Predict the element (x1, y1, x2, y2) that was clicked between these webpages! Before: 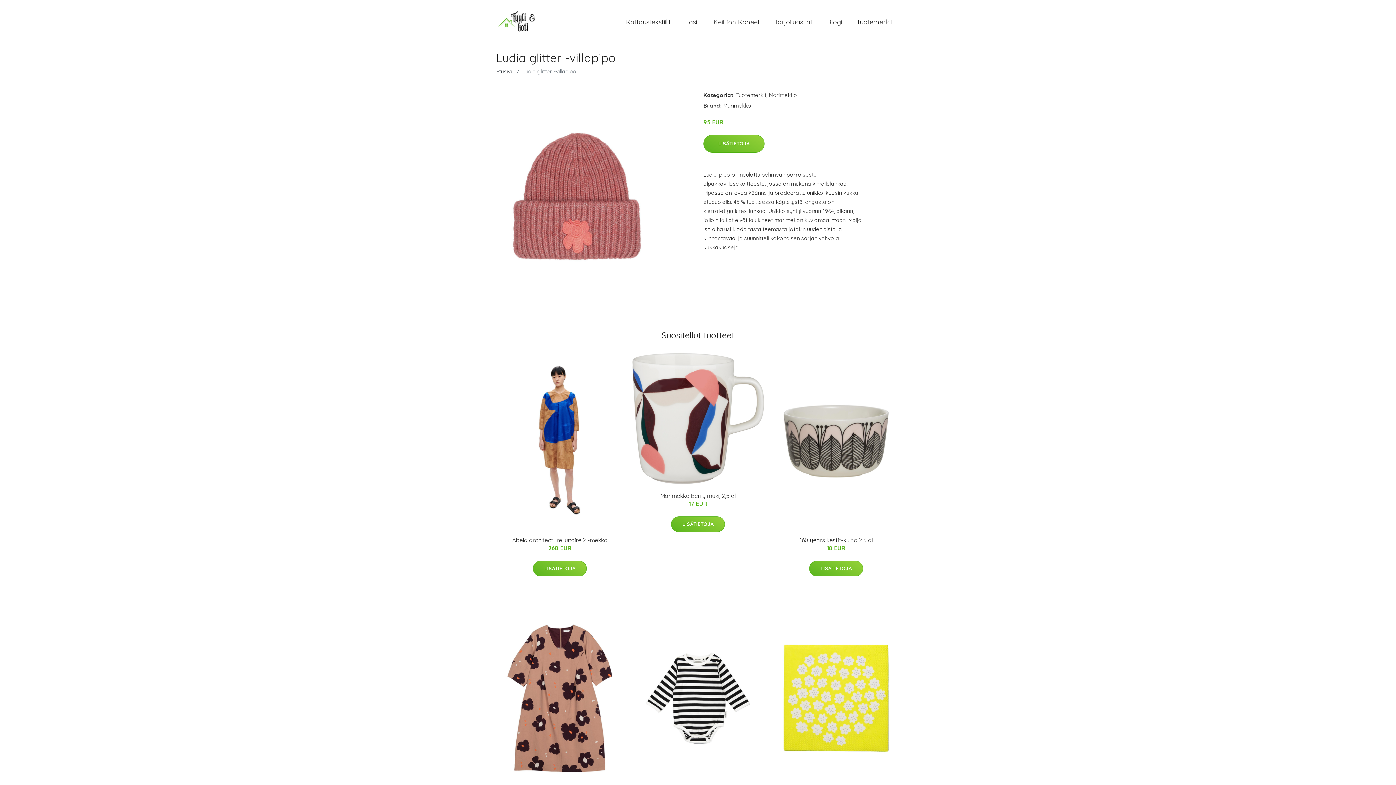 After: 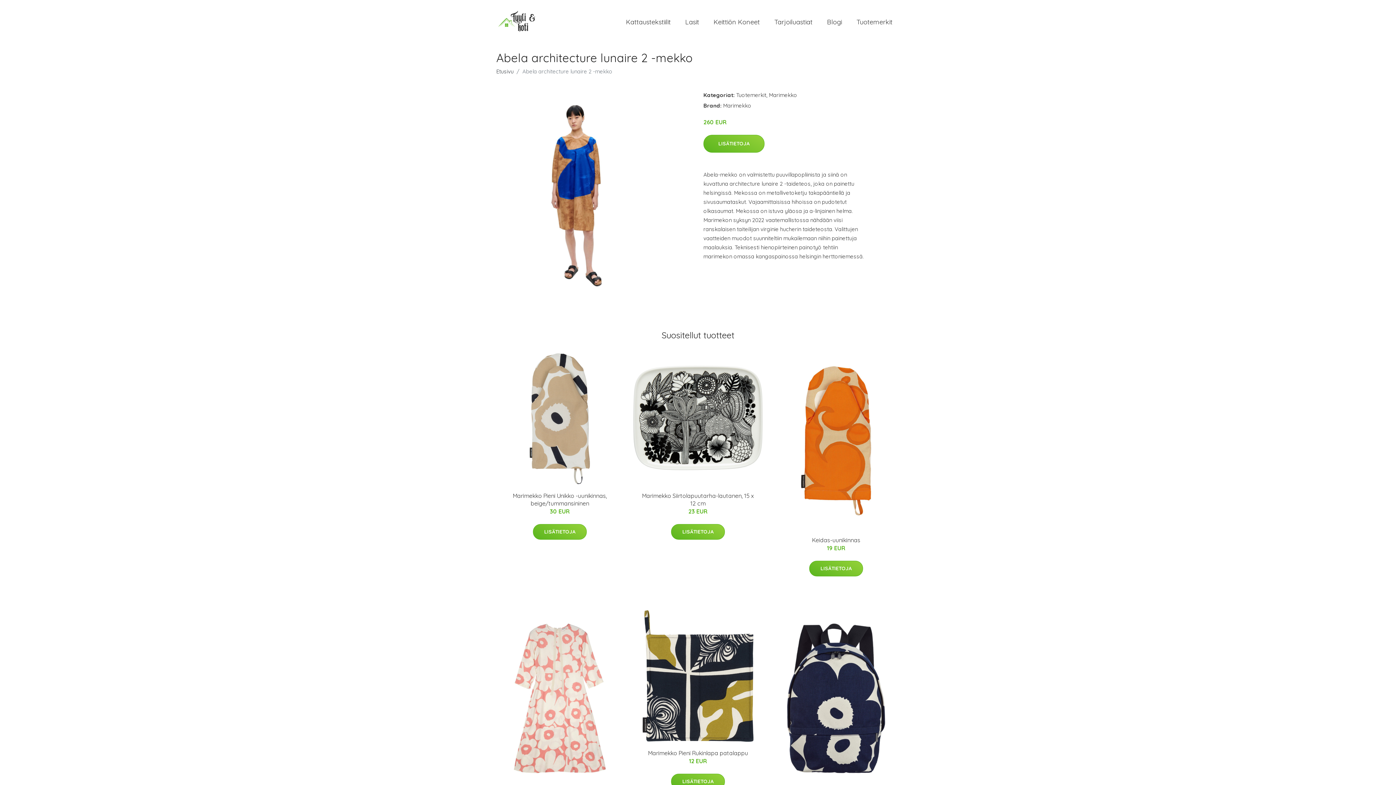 Action: bbox: (512, 536, 607, 544) label: Abela architecture lunaire 2 -mekko